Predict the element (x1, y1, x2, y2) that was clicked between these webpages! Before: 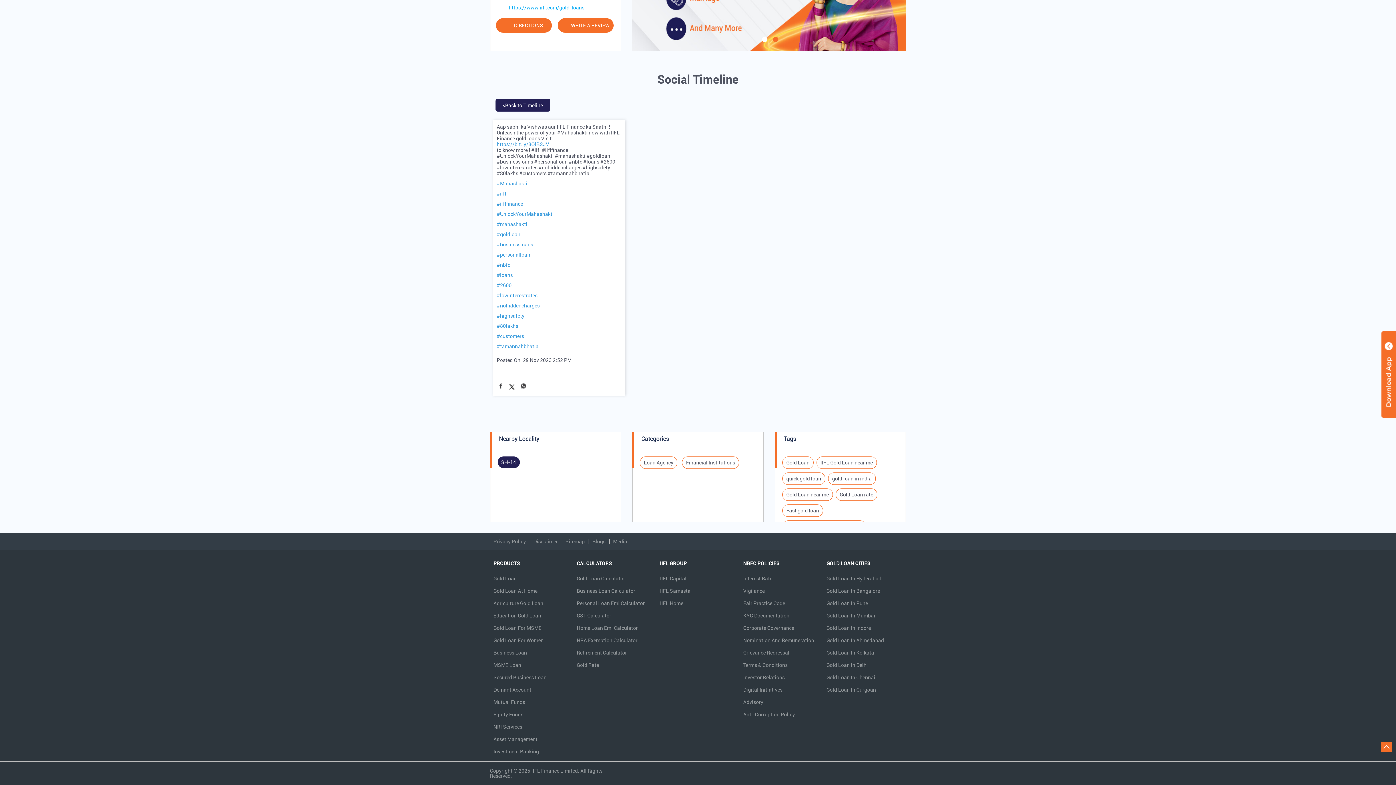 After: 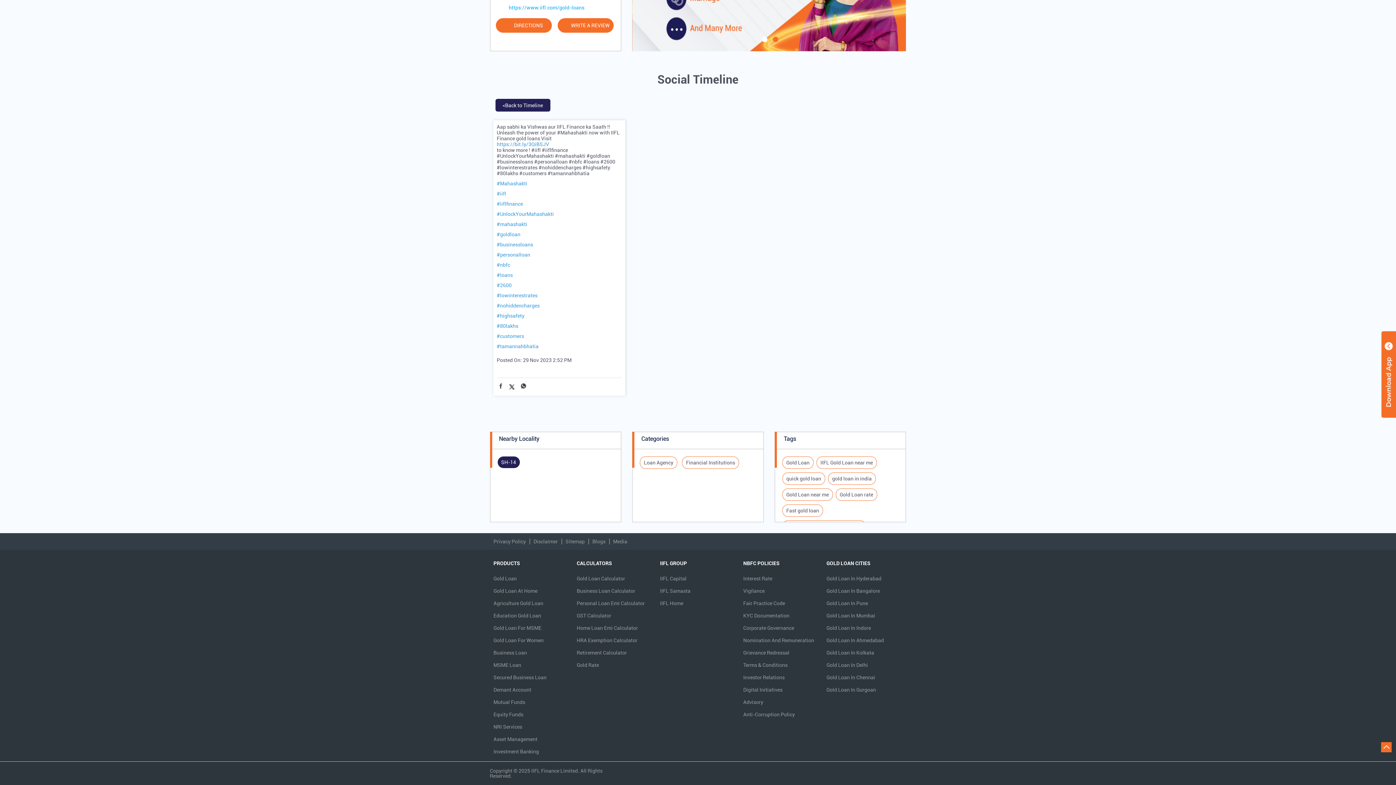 Action: bbox: (508, 4, 584, 10) label: https://www.iifl.com/gold-loans